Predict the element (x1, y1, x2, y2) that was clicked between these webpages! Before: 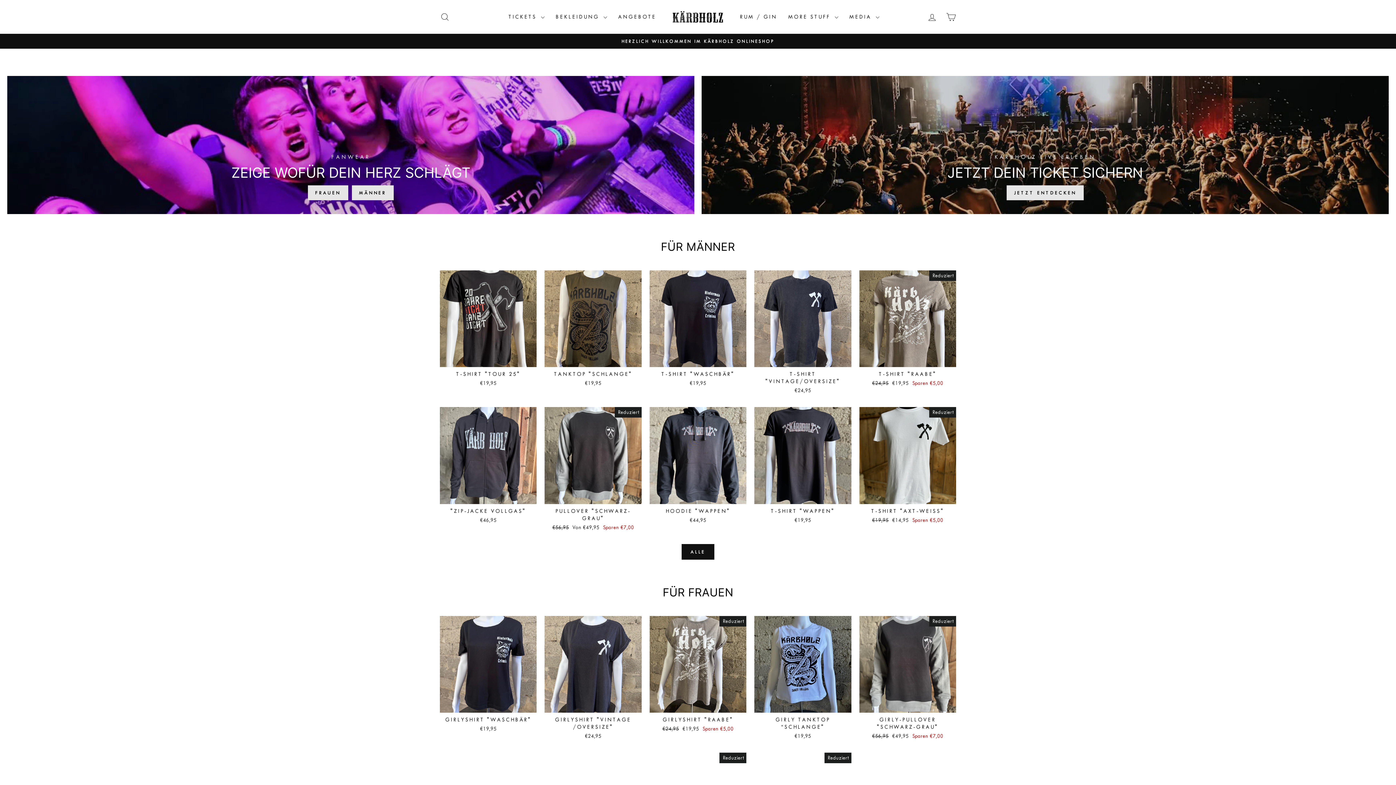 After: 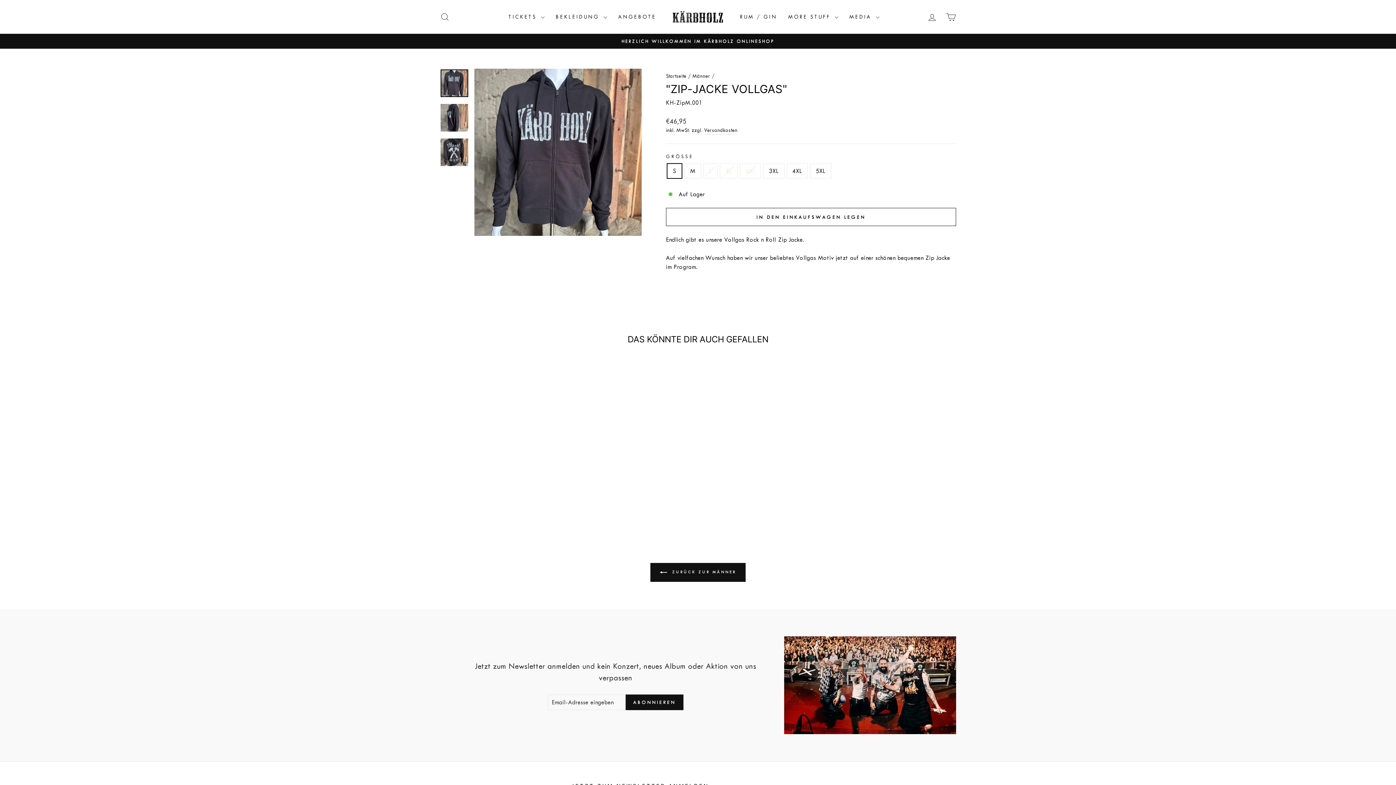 Action: label: "ZIP-JACKE VOLLGAS"
€46,95 bbox: (440, 504, 536, 526)